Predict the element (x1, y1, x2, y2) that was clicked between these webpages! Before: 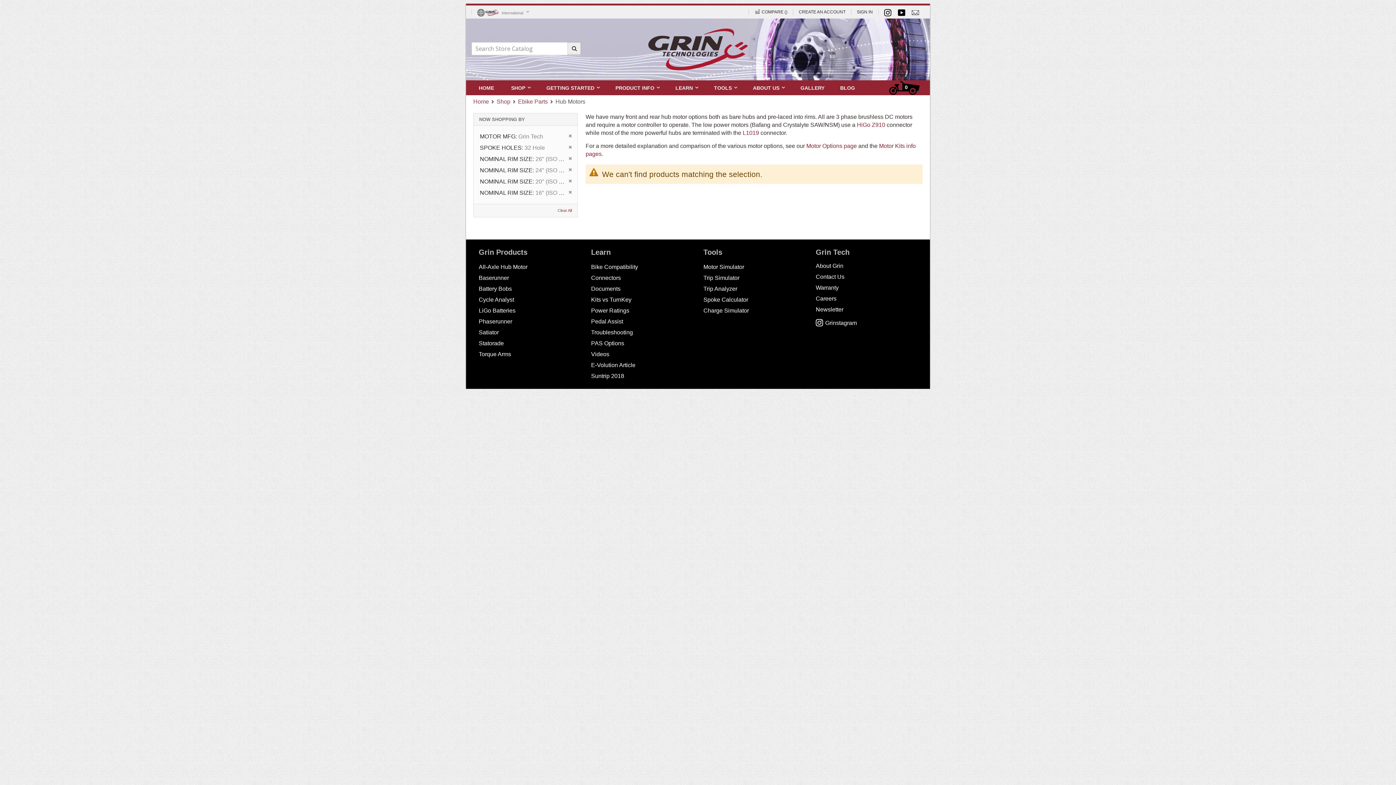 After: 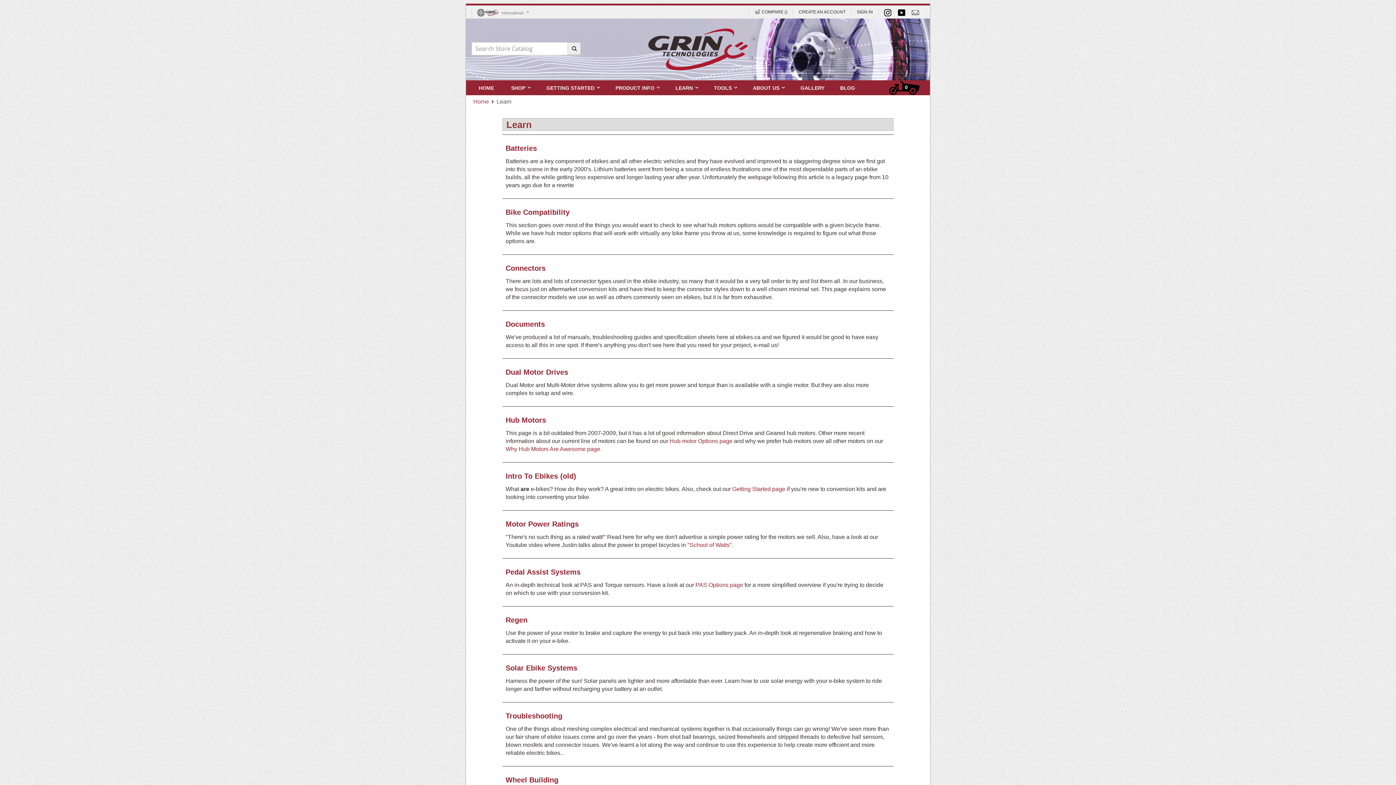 Action: label: LEARN bbox: (668, 80, 705, 95)